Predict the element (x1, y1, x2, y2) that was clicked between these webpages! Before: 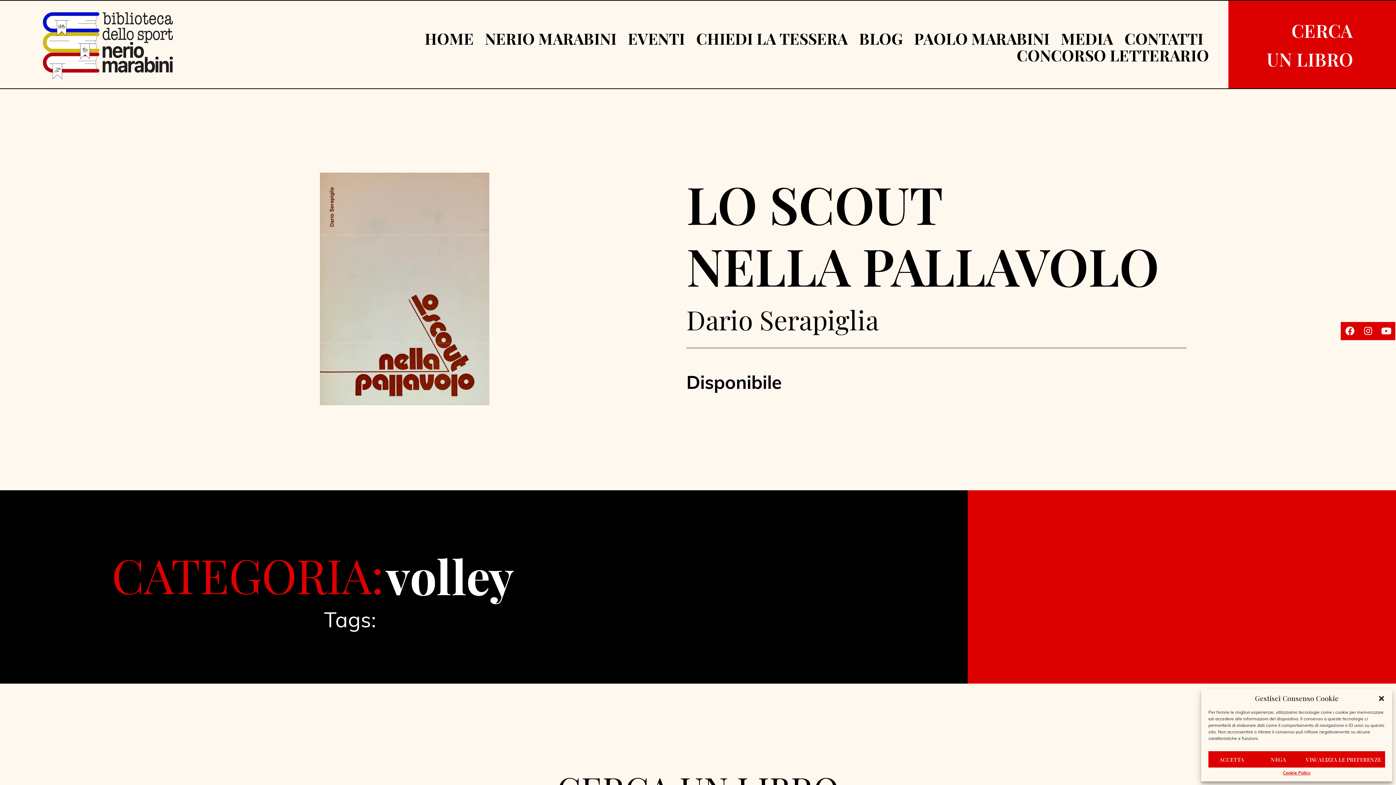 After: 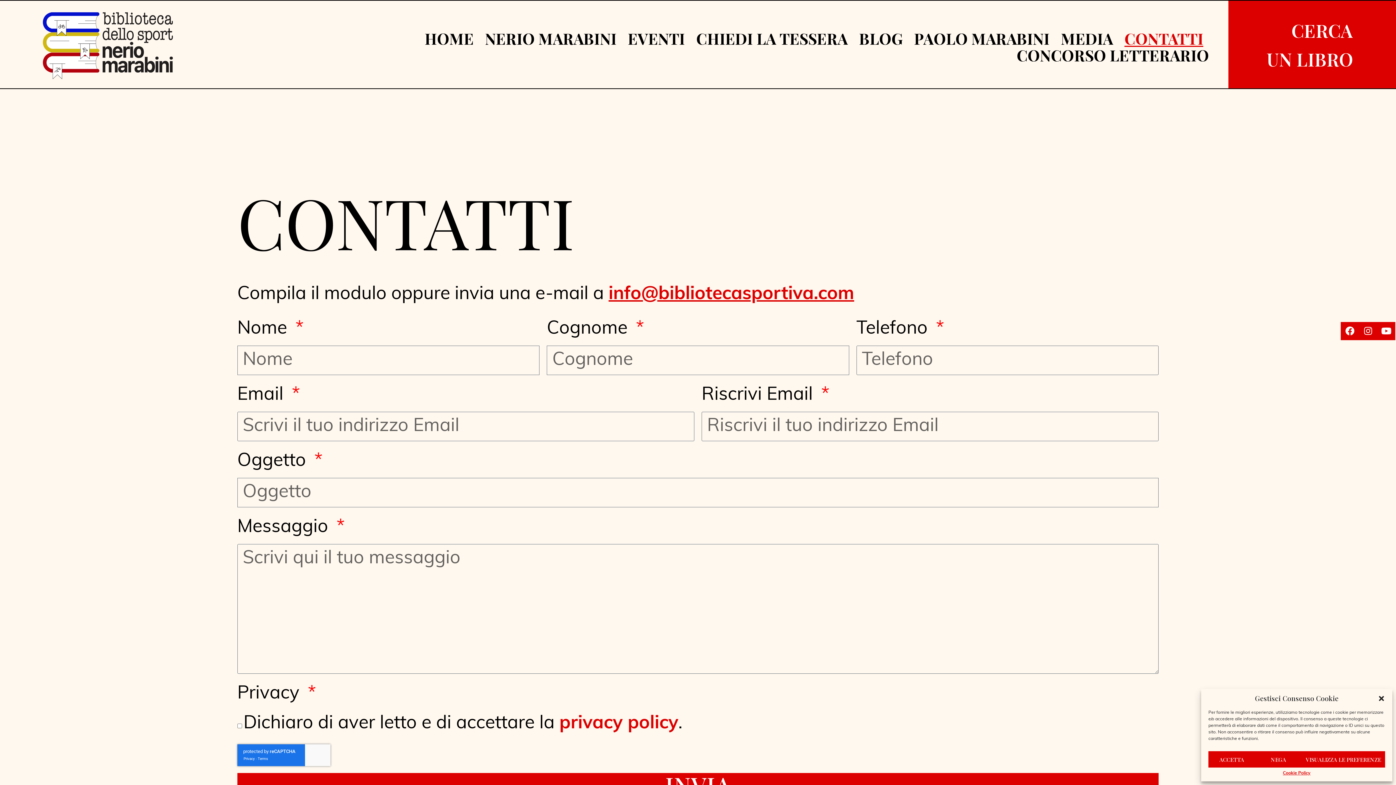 Action: bbox: (997, 555, 1366, 618) label: PRENOTA ORA